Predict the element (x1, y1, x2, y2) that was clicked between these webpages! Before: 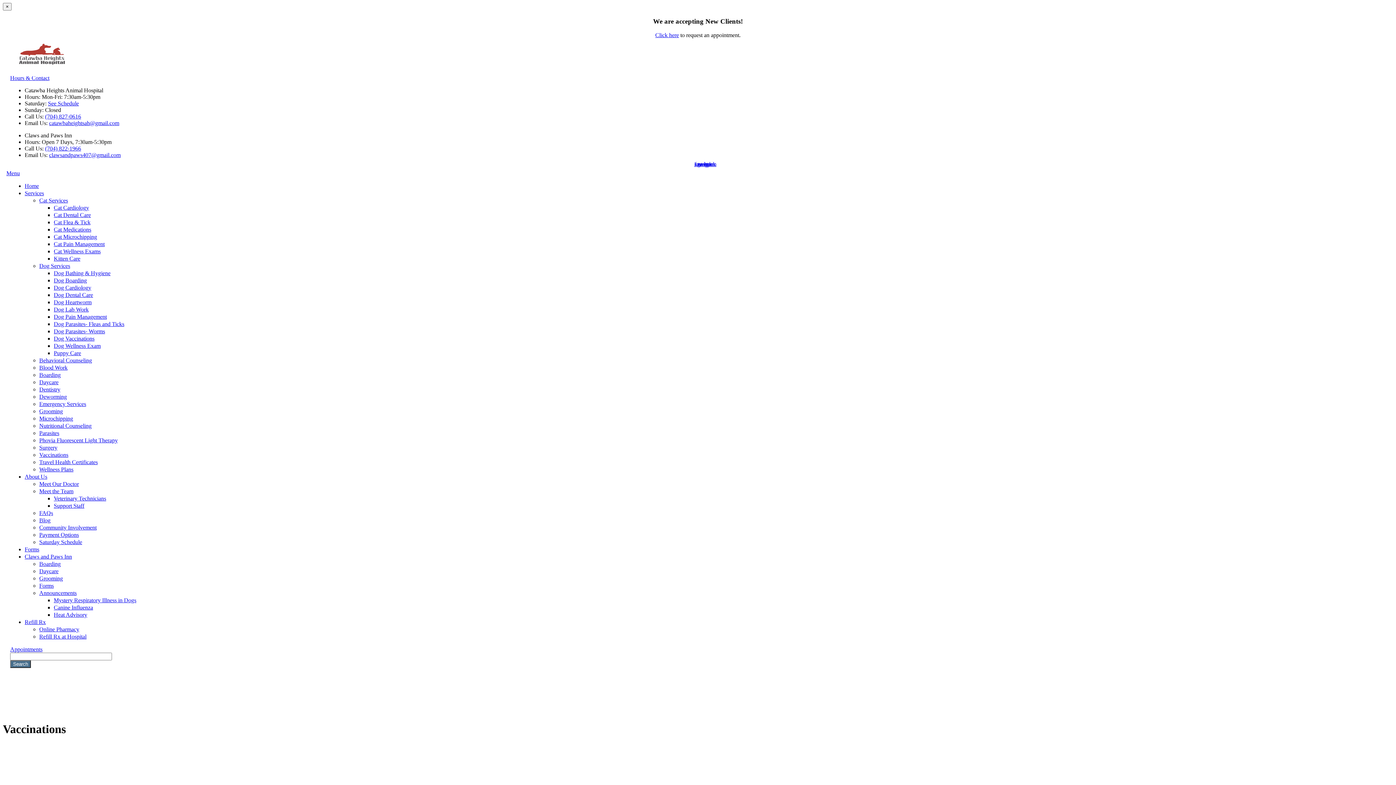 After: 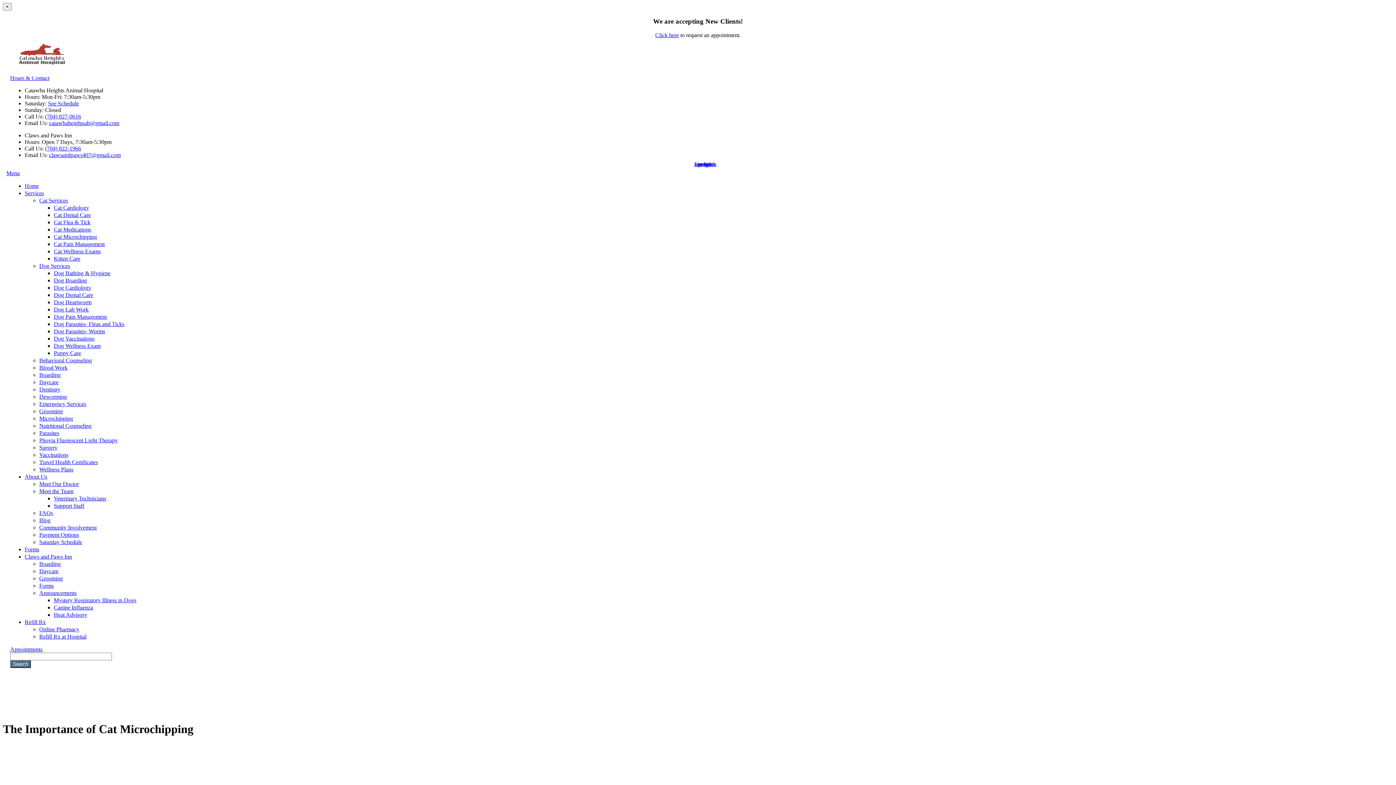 Action: bbox: (53, 233, 97, 240) label: Cat Microchipping